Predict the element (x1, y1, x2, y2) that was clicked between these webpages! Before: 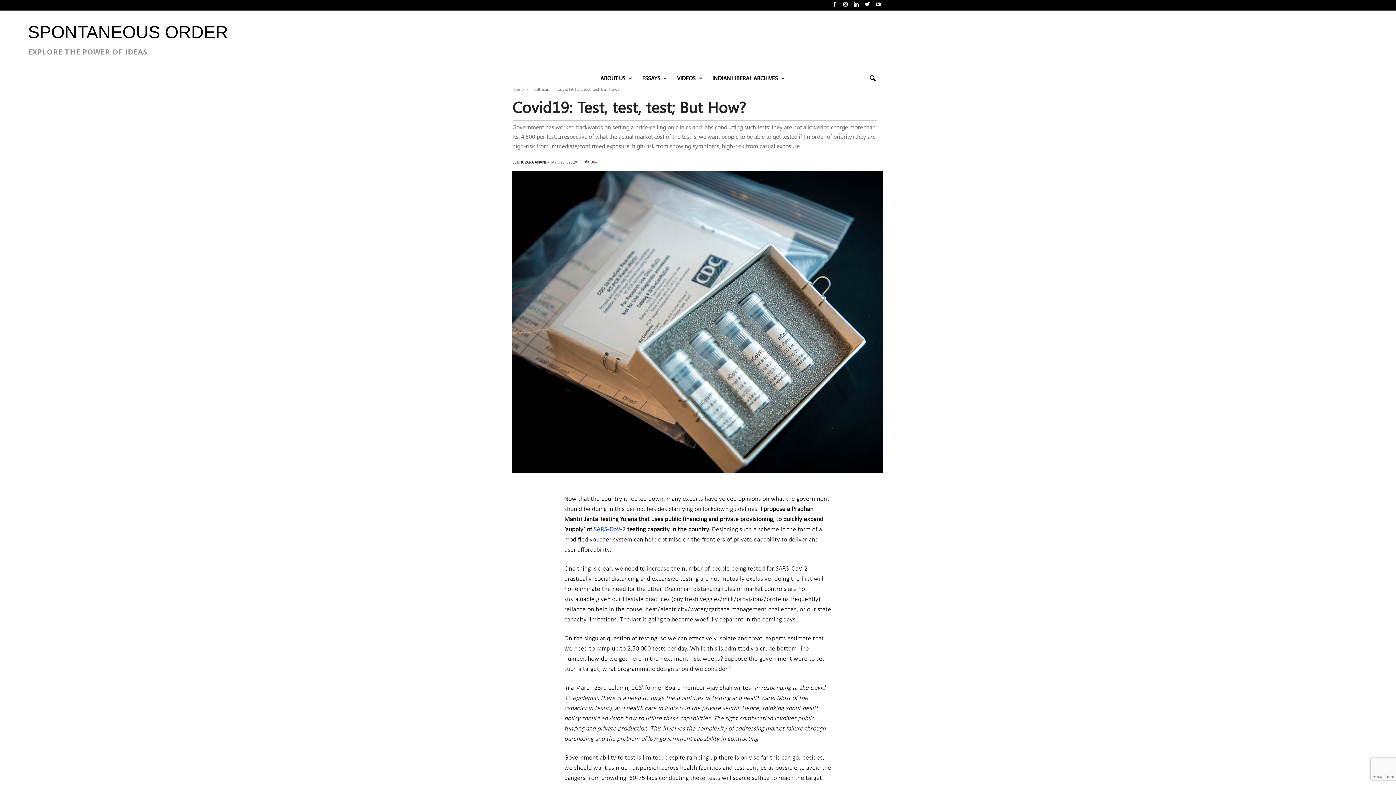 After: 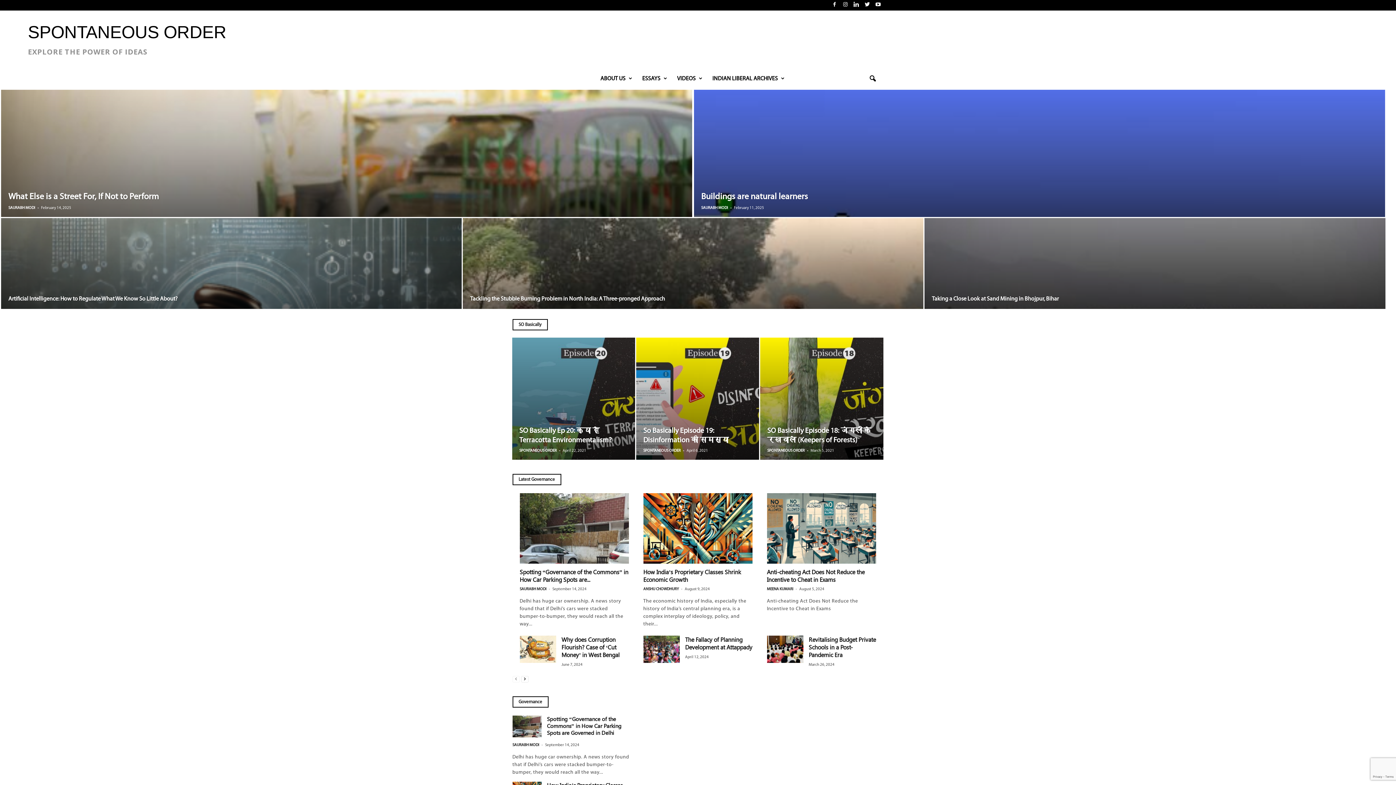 Action: bbox: (27, 25, 228, 59) label: SPONTANEOUS ORDER
EXPLORE THE POWER OF IDEAS